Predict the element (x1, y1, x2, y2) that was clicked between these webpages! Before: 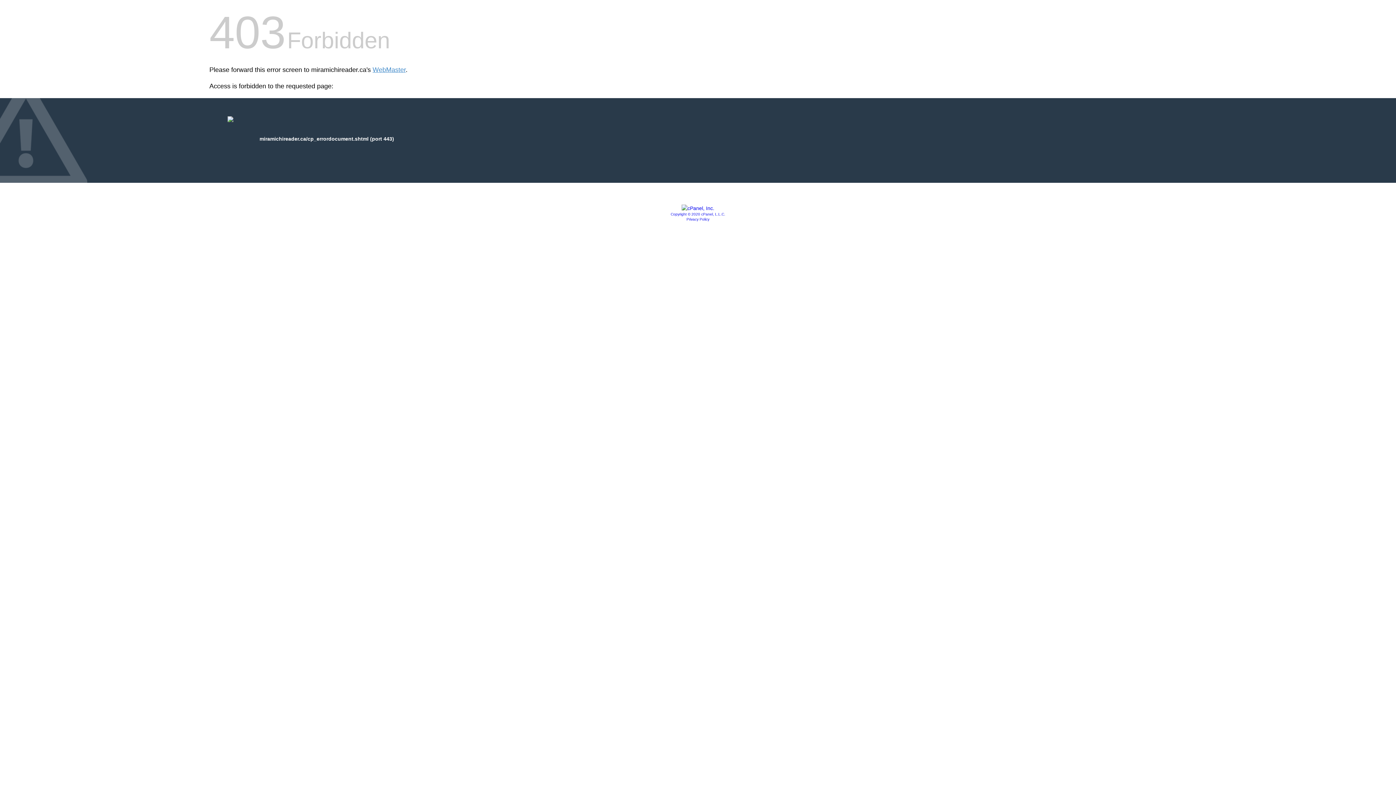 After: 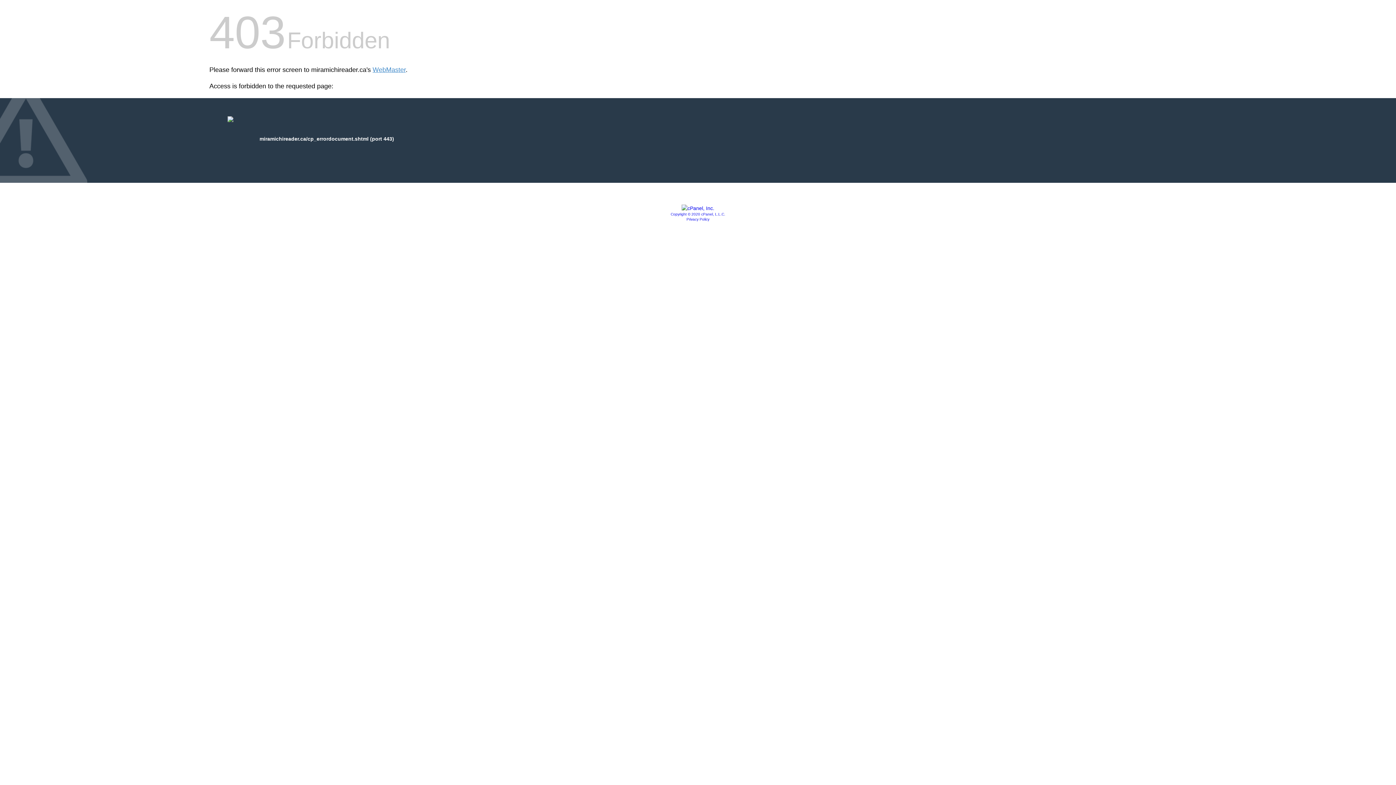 Action: bbox: (686, 217, 709, 221) label: Privacy Policy